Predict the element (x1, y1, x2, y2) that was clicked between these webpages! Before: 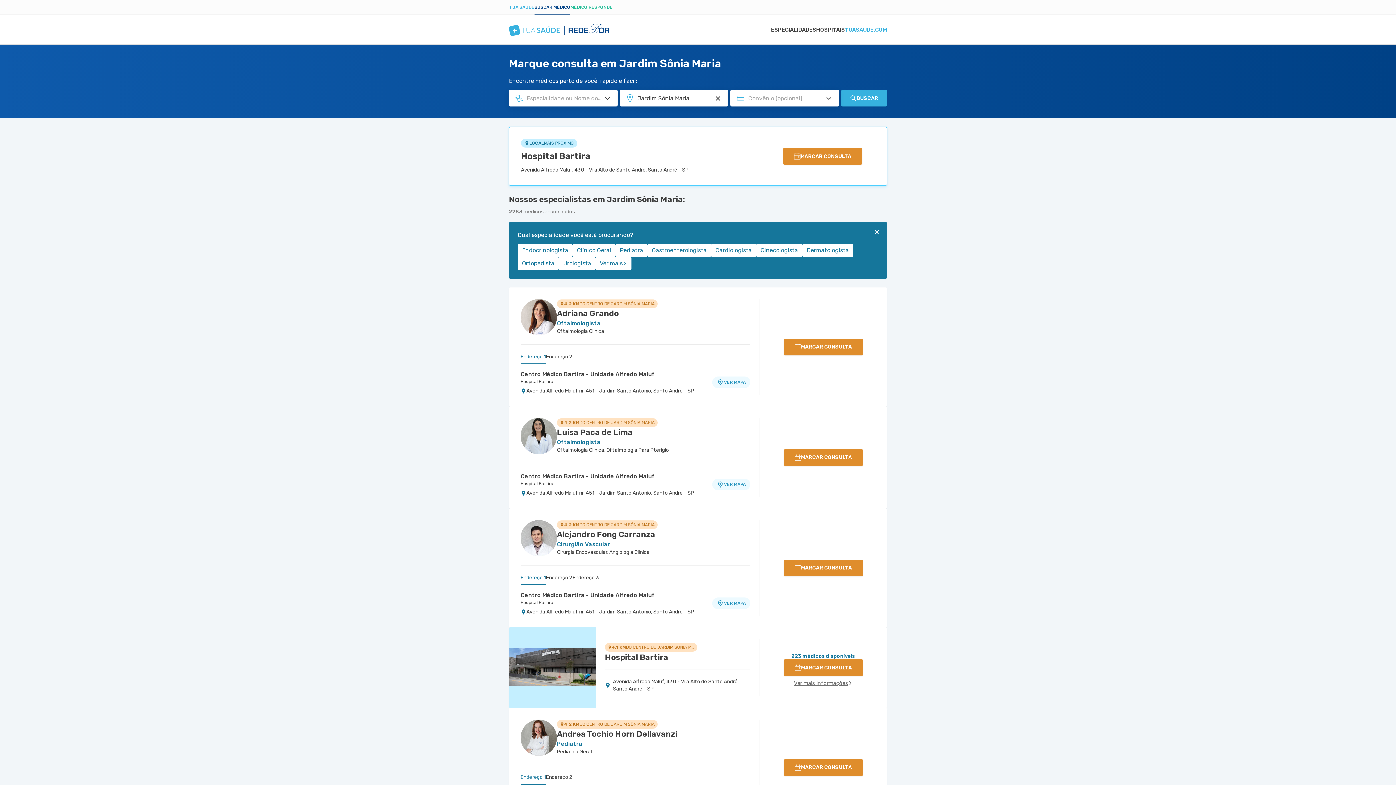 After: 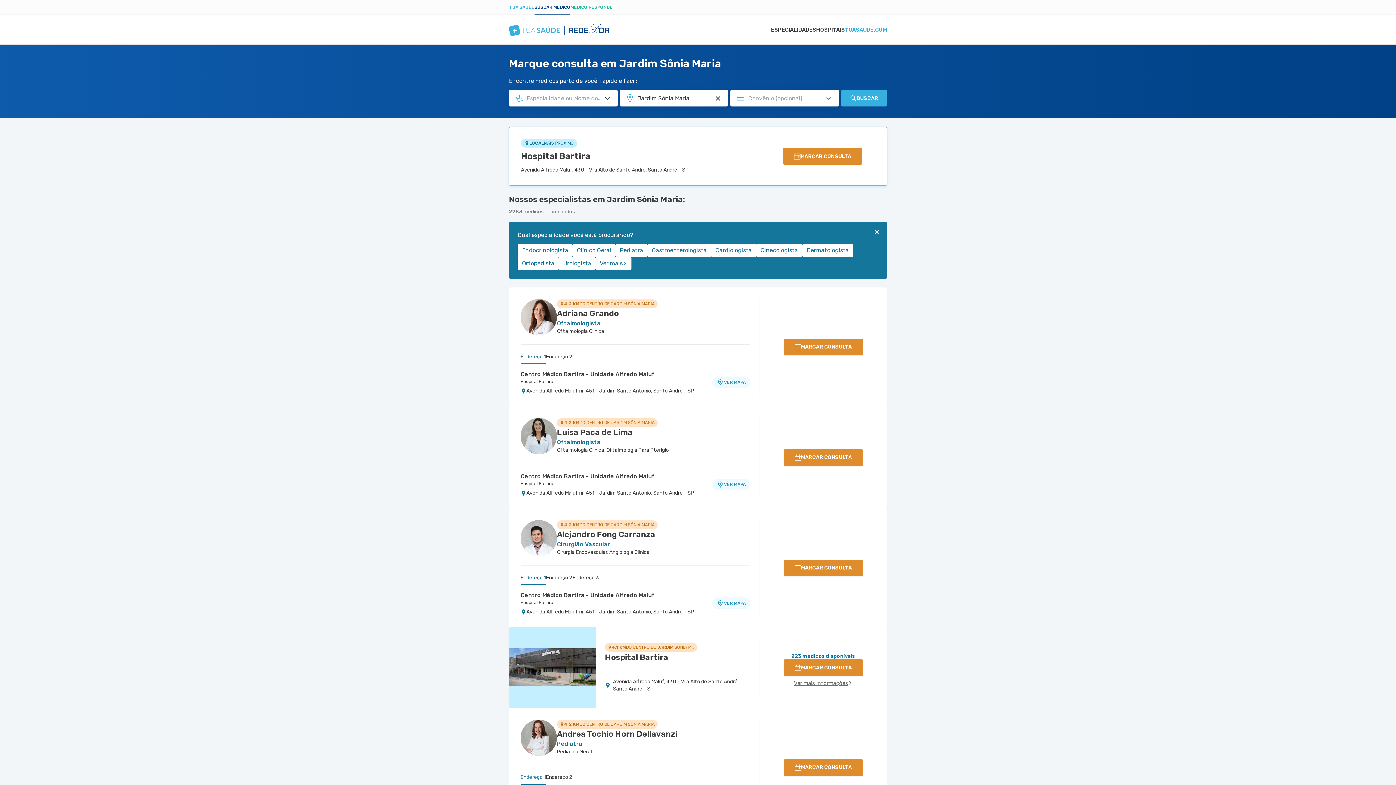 Action: bbox: (824, 94, 833, 102) label: Pesquisar por Convênio (opcional)